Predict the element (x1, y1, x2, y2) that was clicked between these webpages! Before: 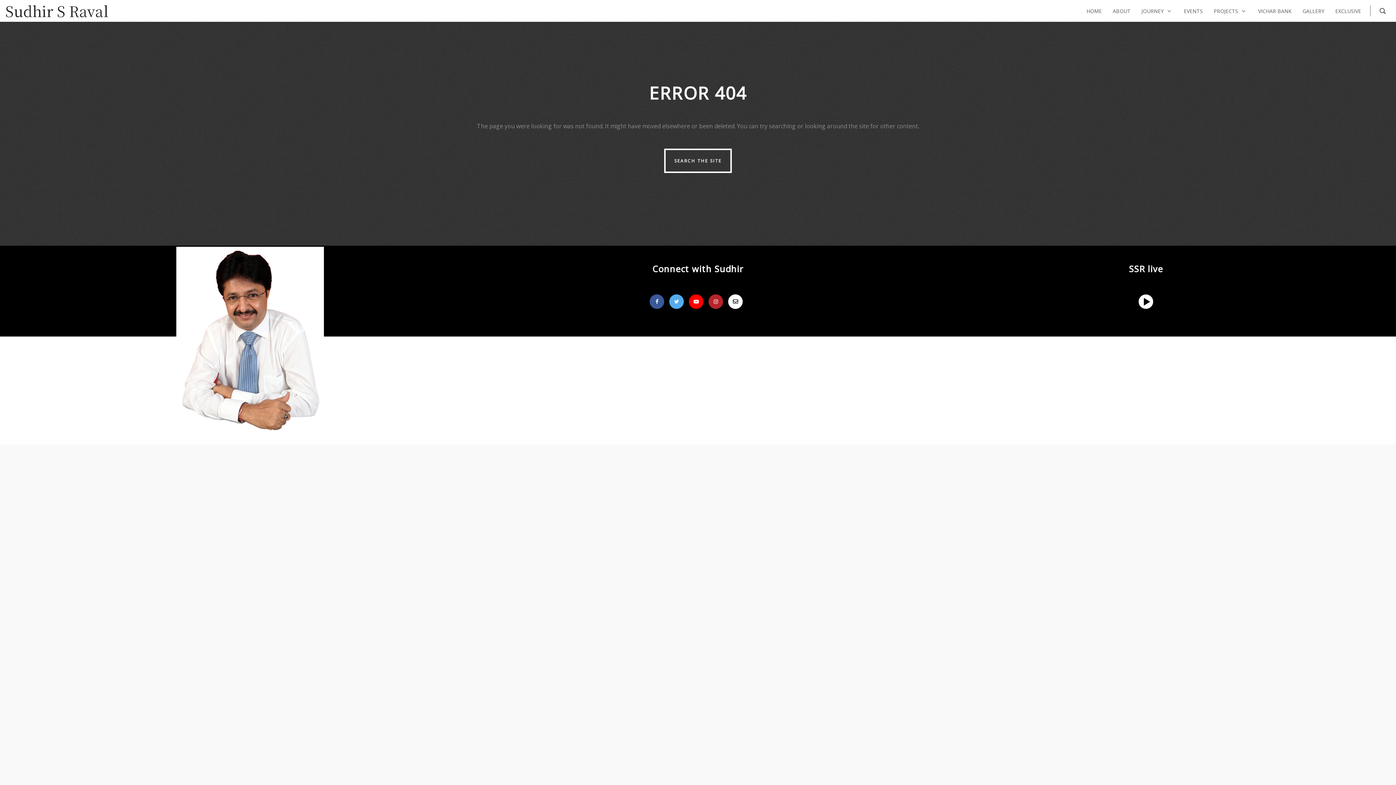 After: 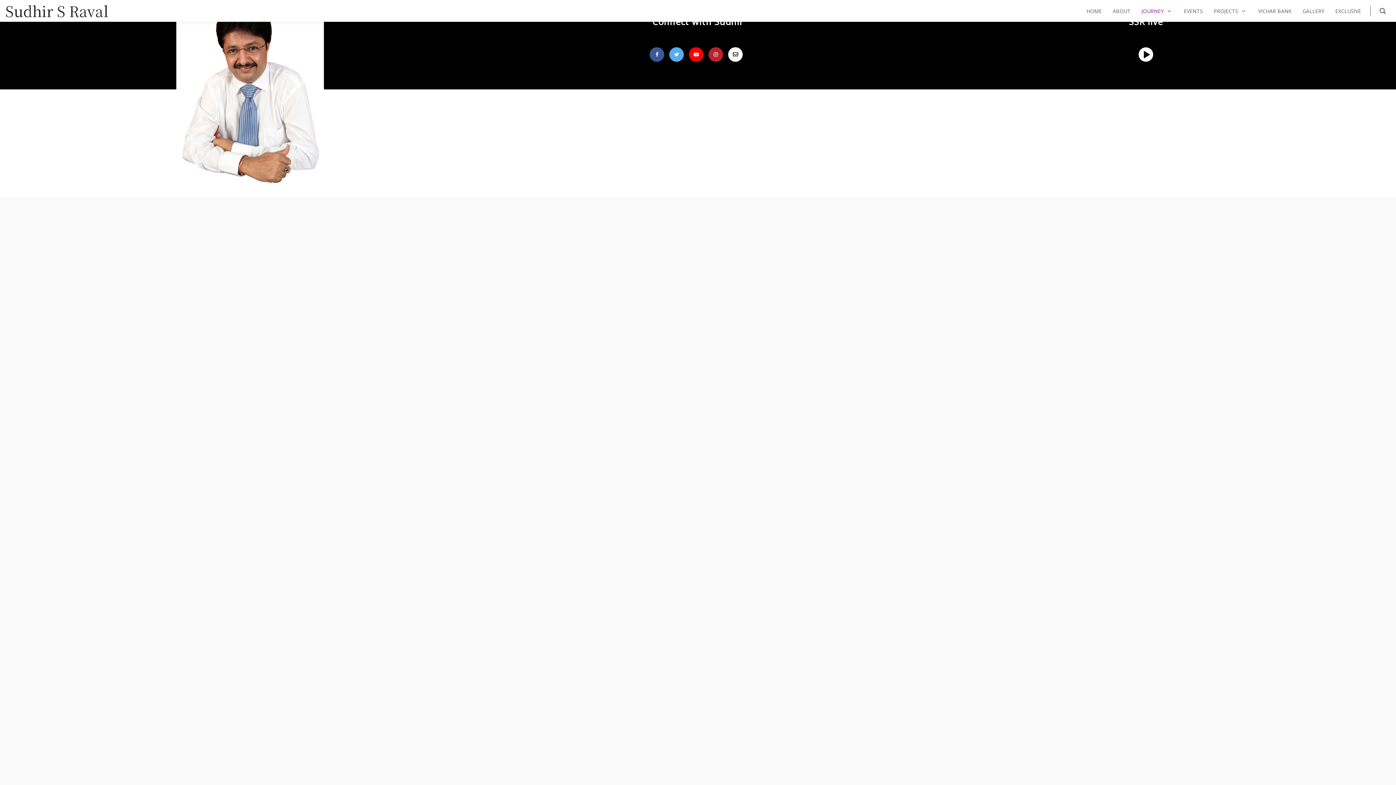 Action: bbox: (1141, 6, 1173, 15) label: JOURNEY